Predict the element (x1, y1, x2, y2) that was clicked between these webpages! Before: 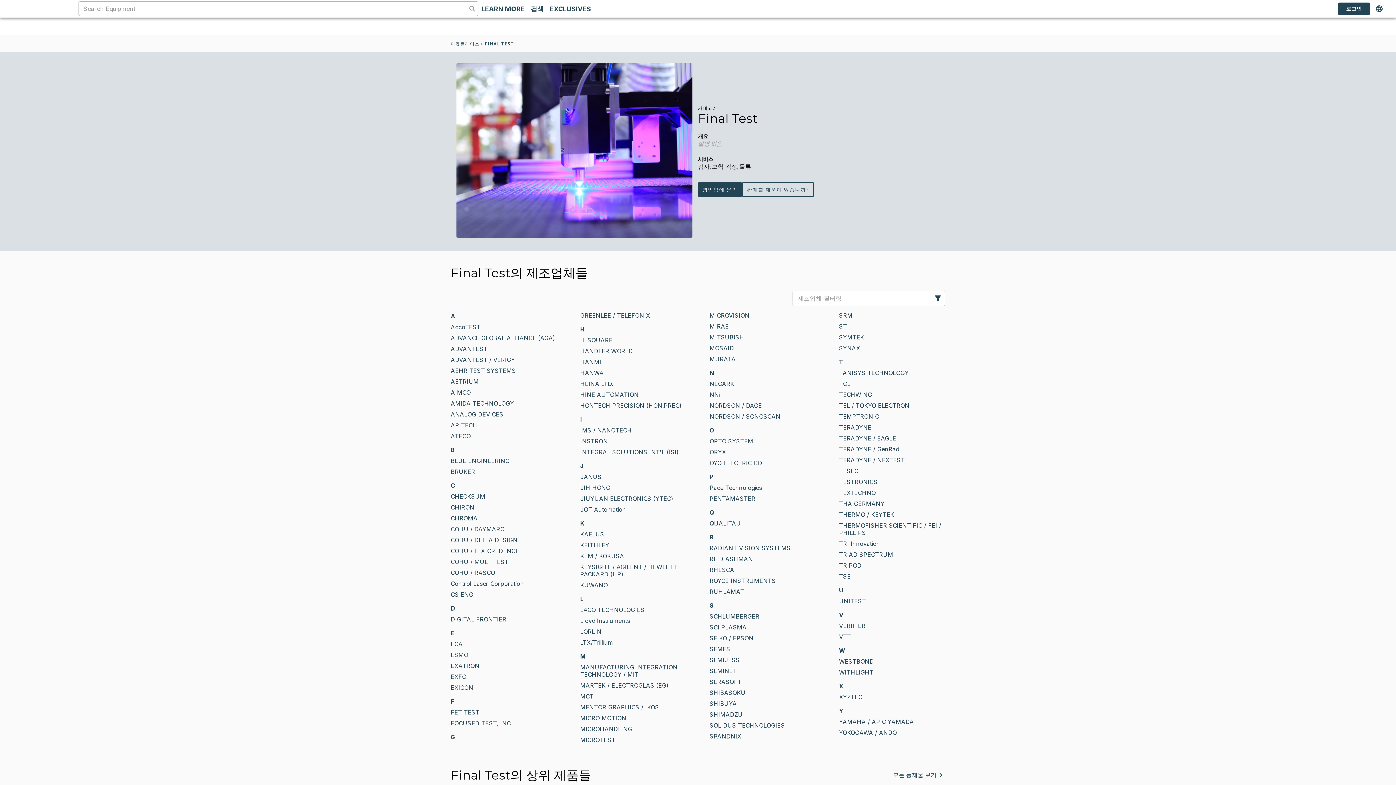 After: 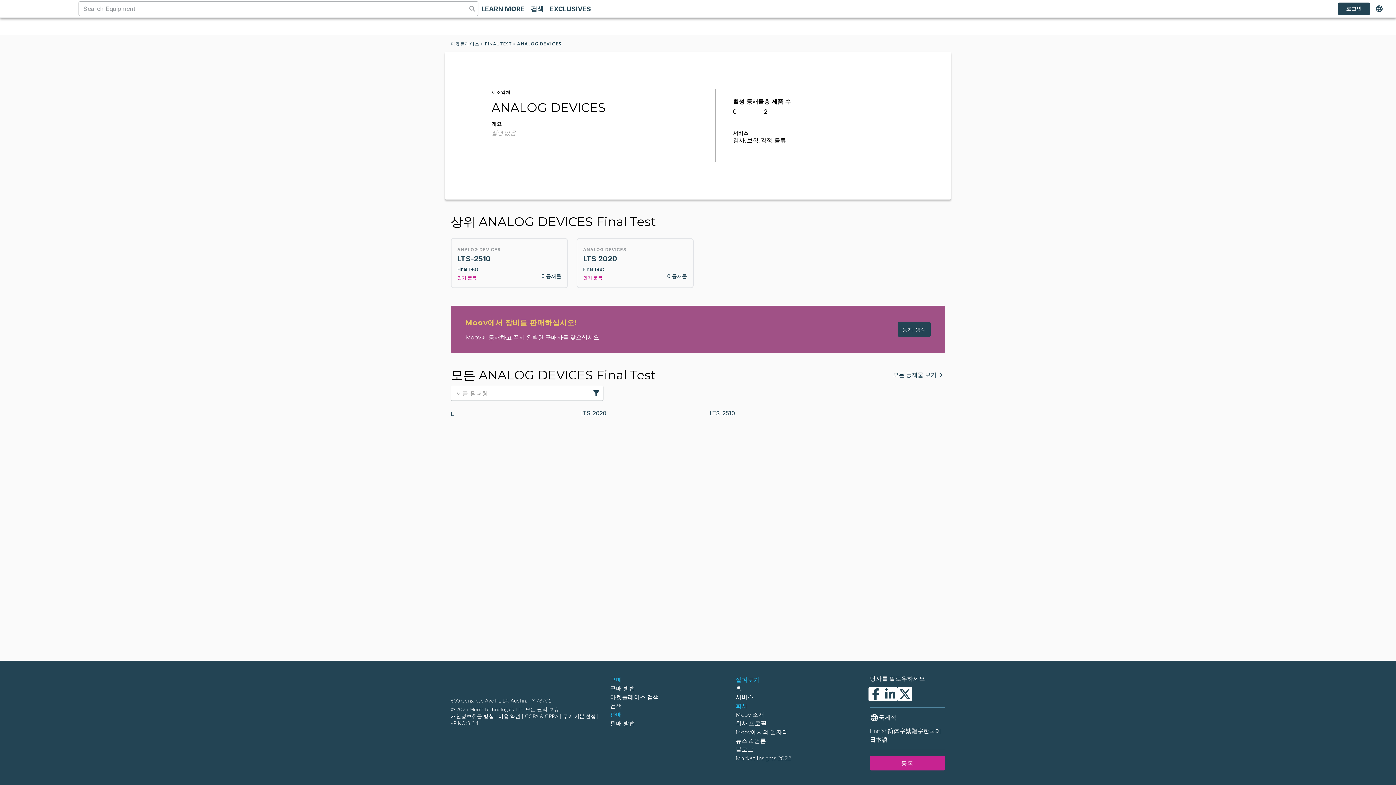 Action: label: ANALOG DEVICES bbox: (450, 410, 503, 418)